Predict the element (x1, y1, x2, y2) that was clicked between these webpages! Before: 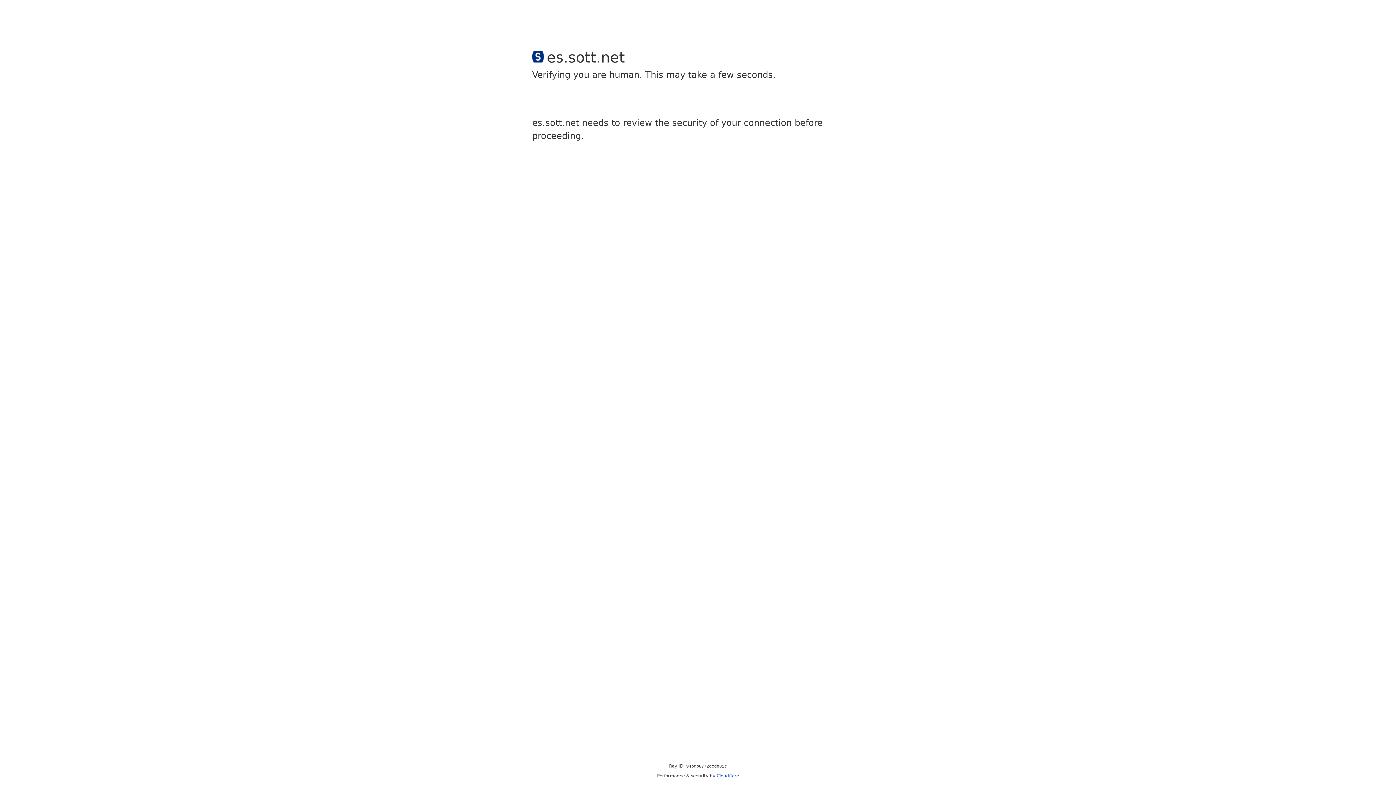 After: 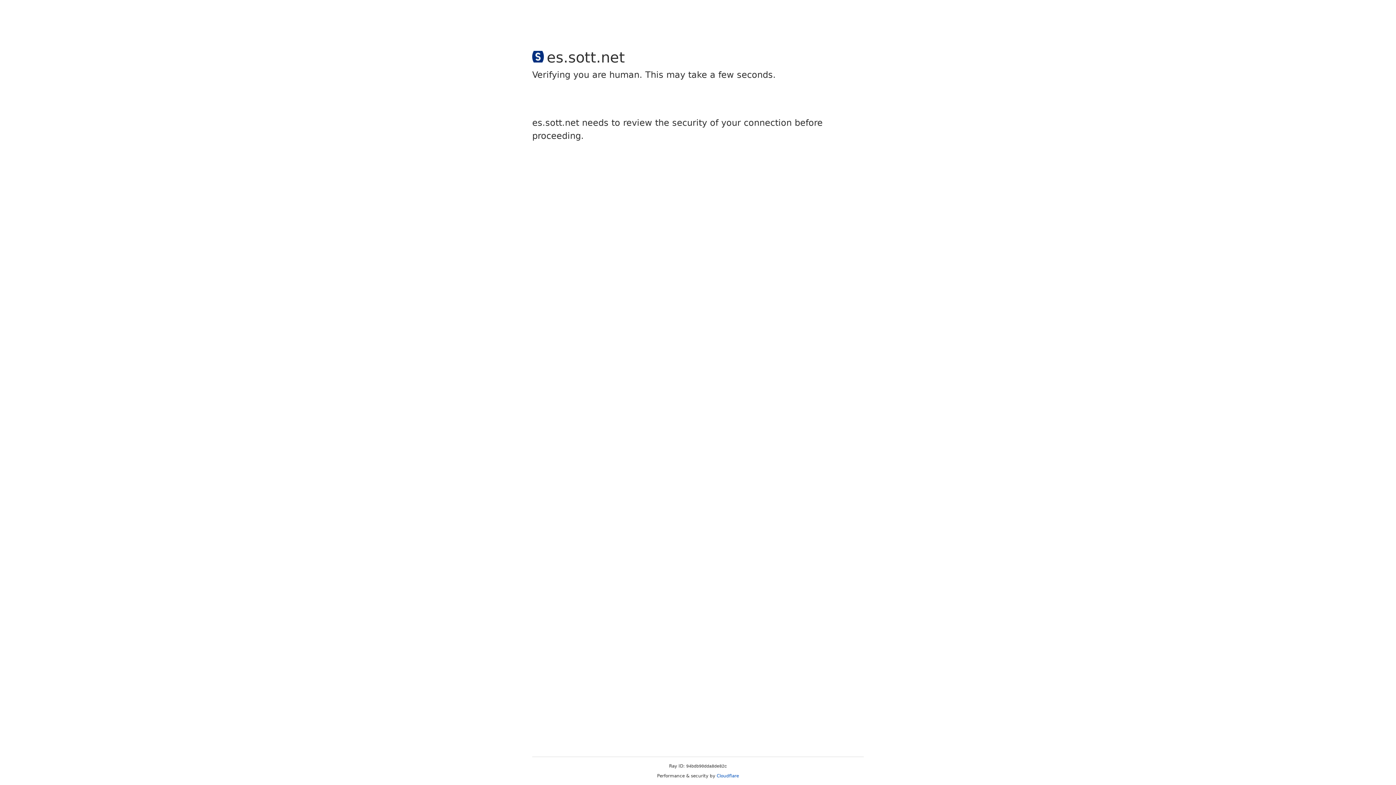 Action: label: Cloudflare bbox: (716, 773, 739, 778)